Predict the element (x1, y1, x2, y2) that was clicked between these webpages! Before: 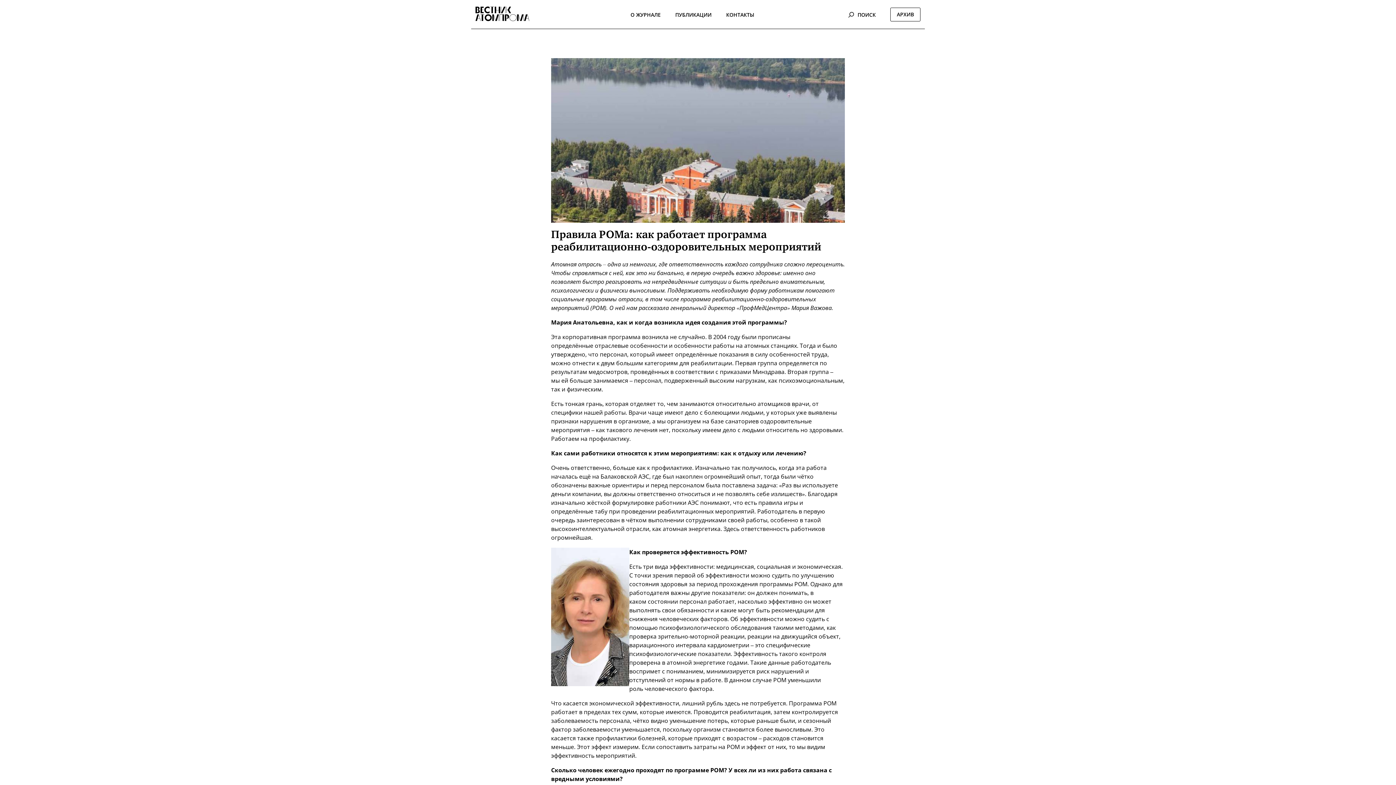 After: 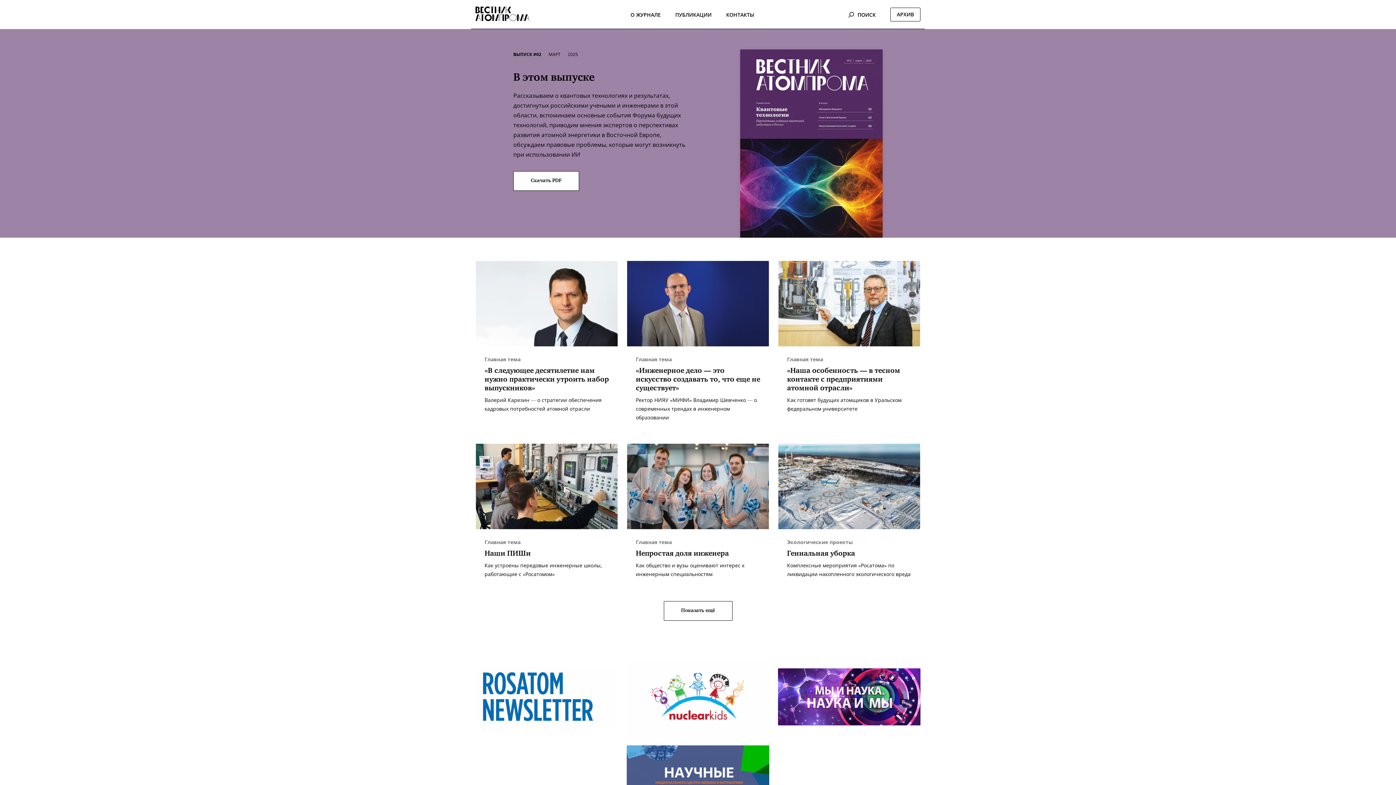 Action: bbox: (475, 15, 529, 22)